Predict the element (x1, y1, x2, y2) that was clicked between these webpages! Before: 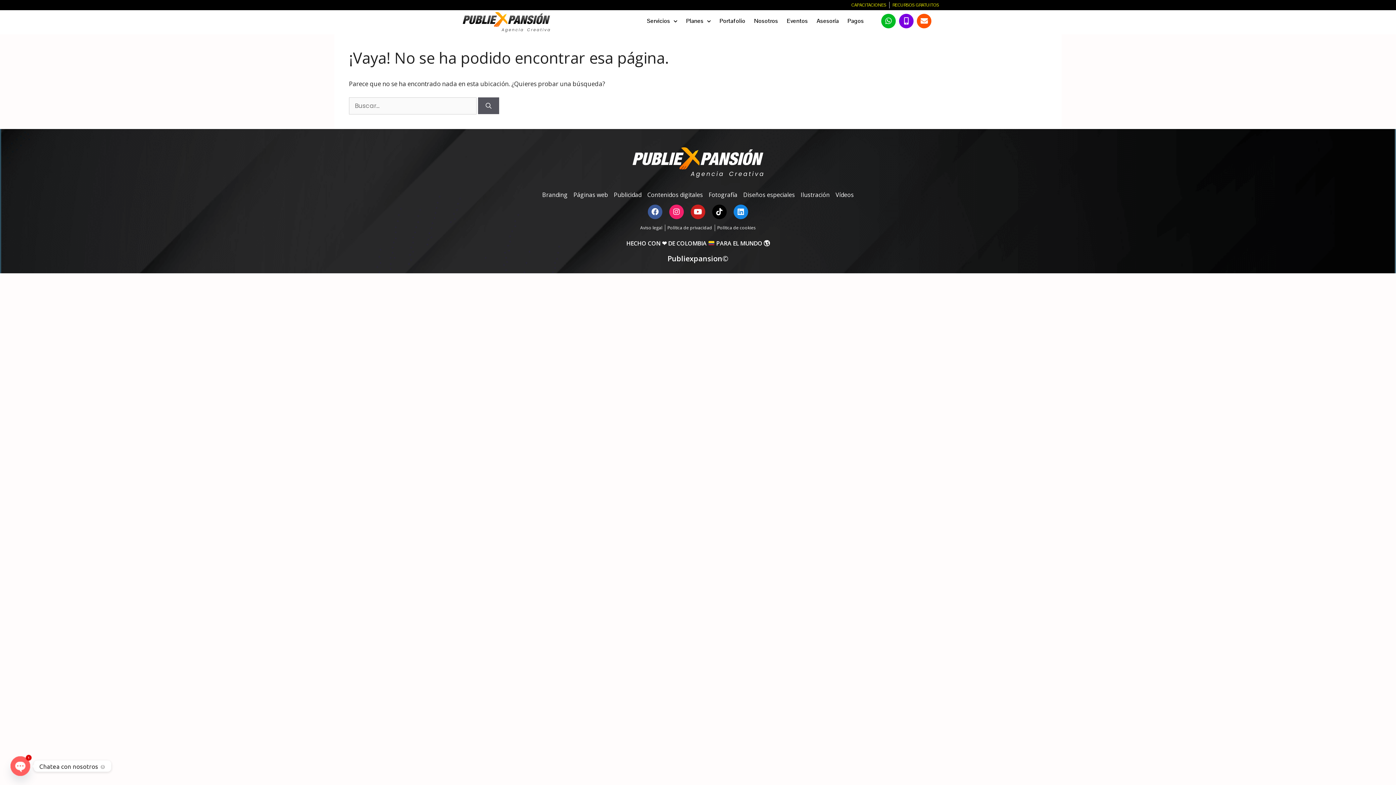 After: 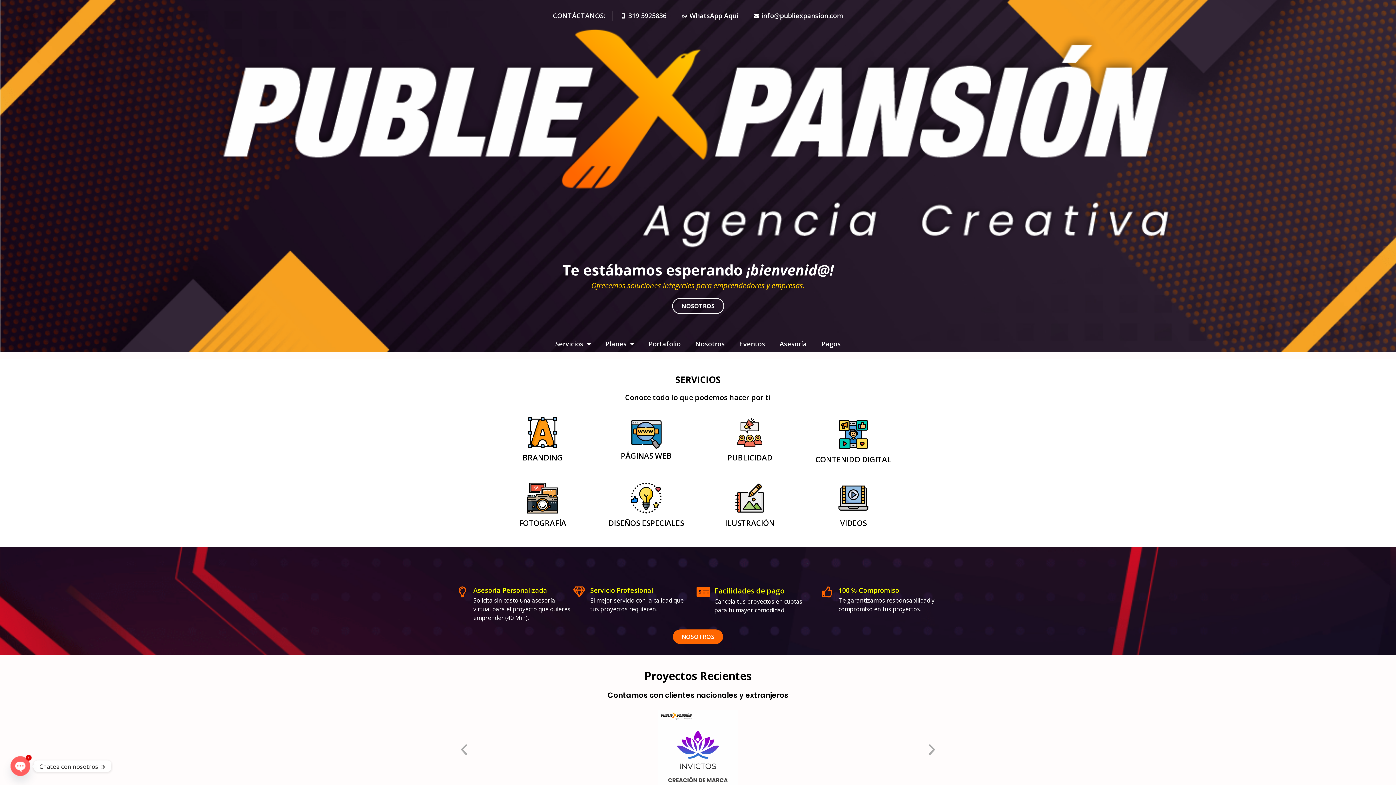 Action: bbox: (516, 147, 880, 177)